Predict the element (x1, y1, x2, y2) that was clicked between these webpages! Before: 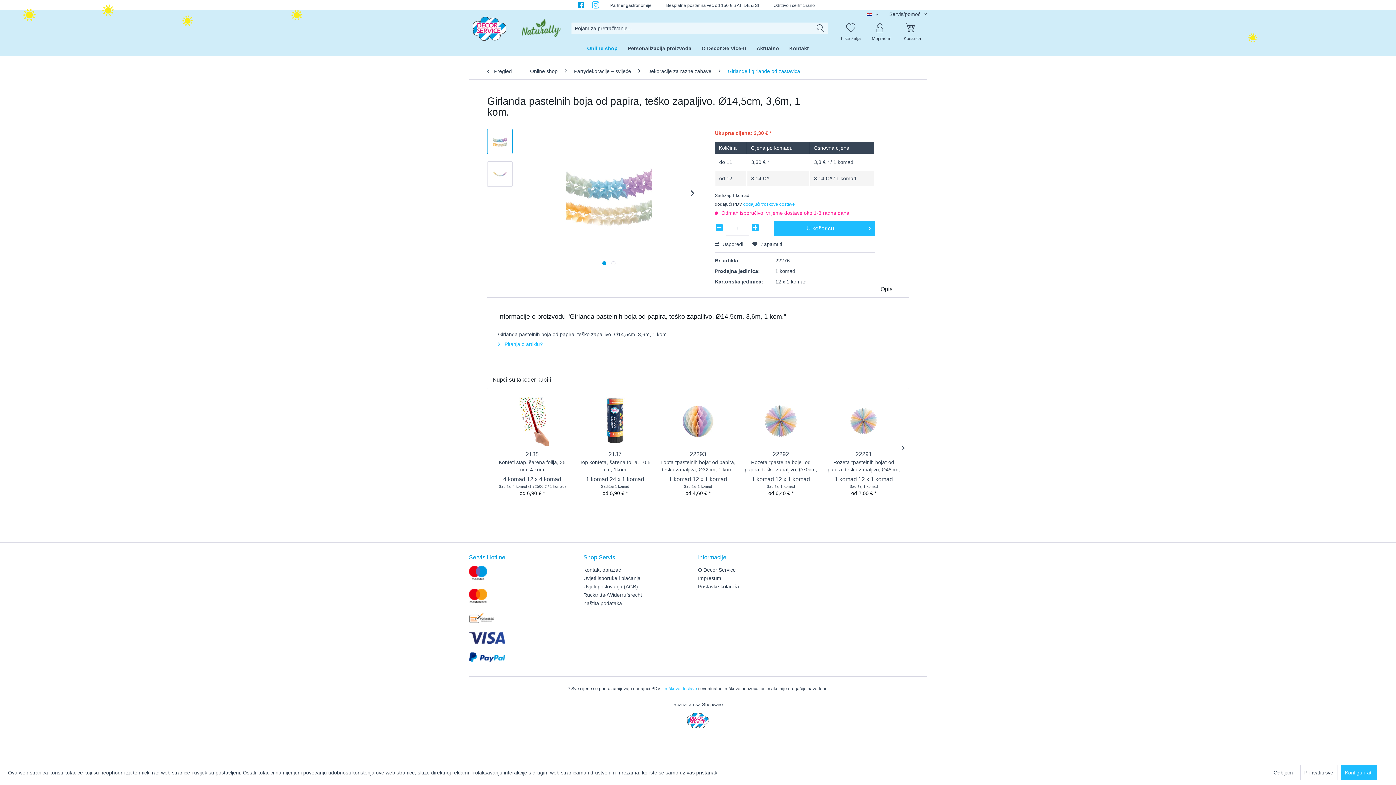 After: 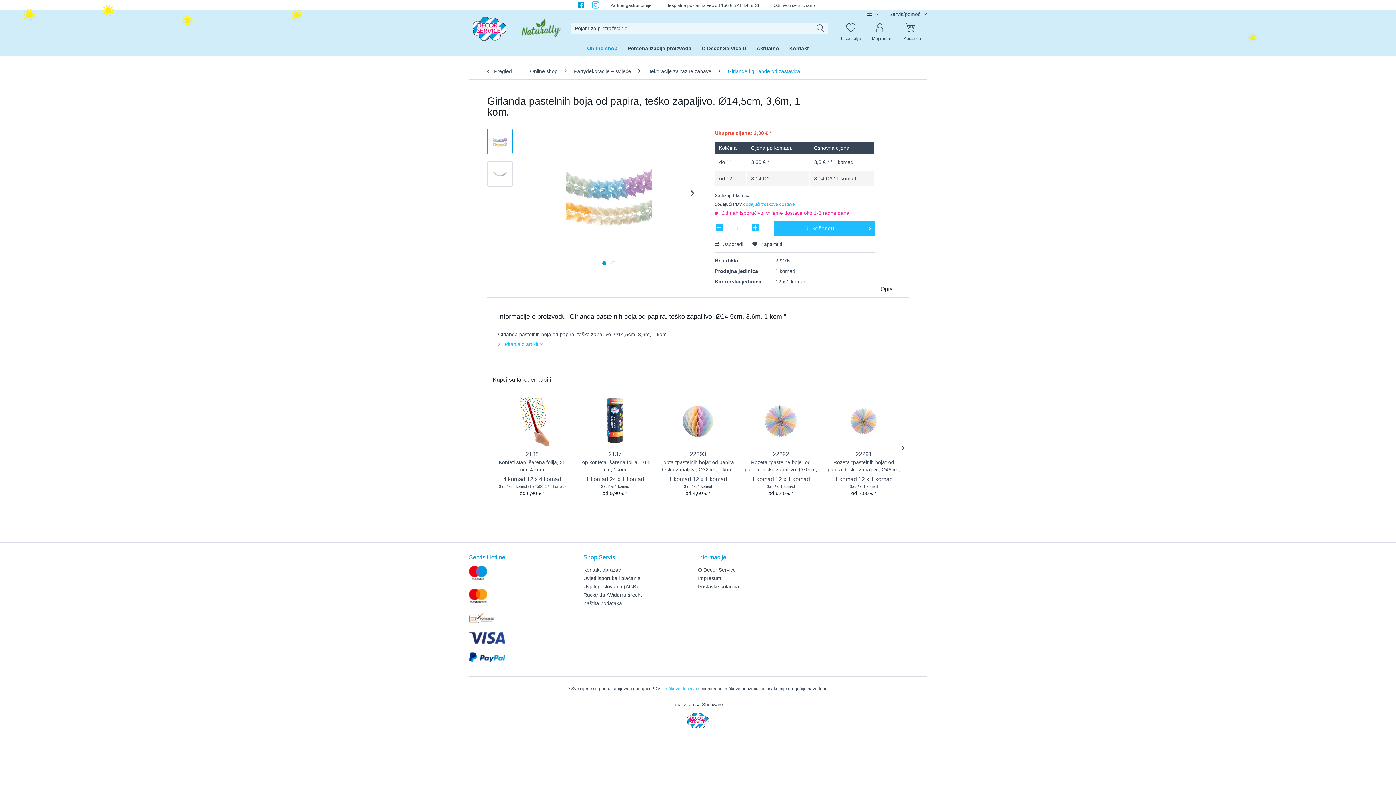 Action: bbox: (1270, 765, 1297, 780) label: Odbijam